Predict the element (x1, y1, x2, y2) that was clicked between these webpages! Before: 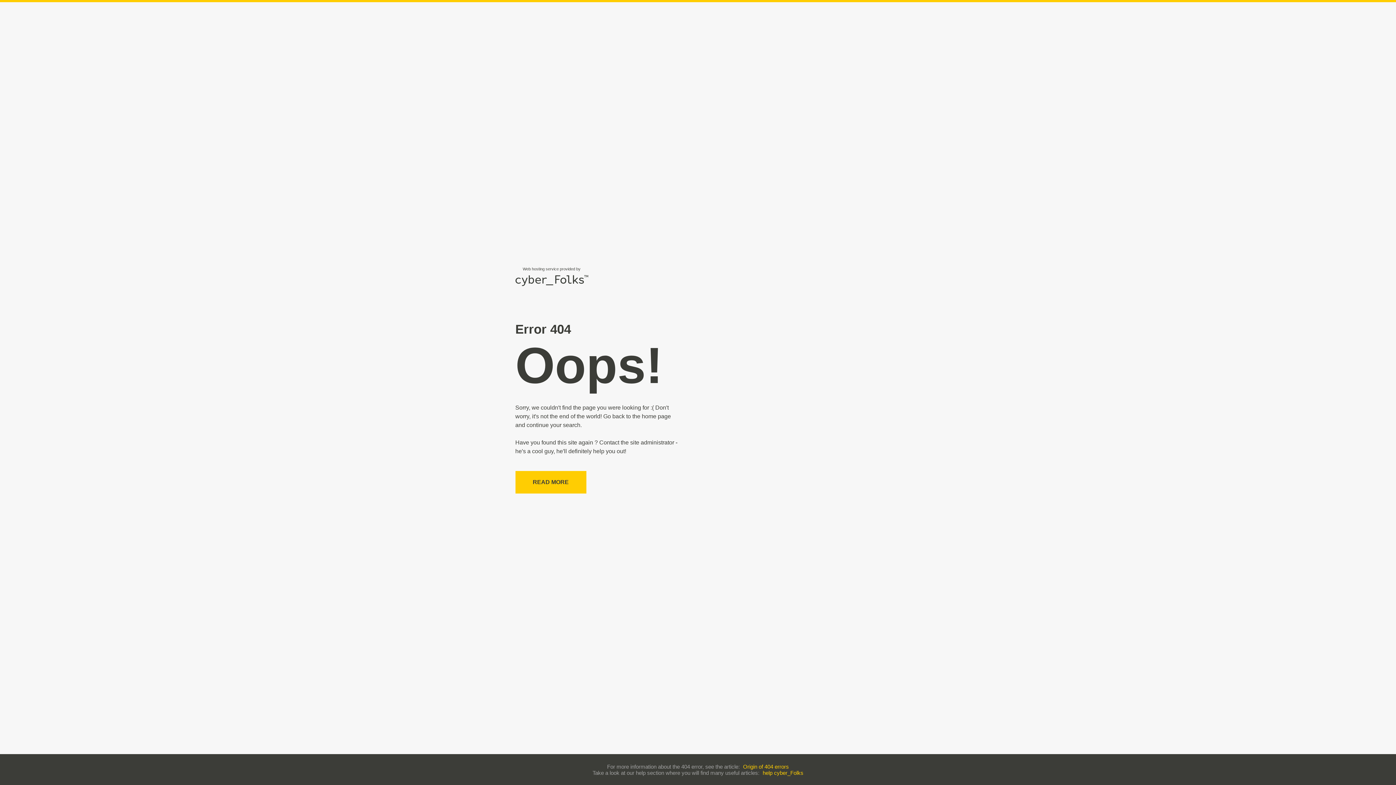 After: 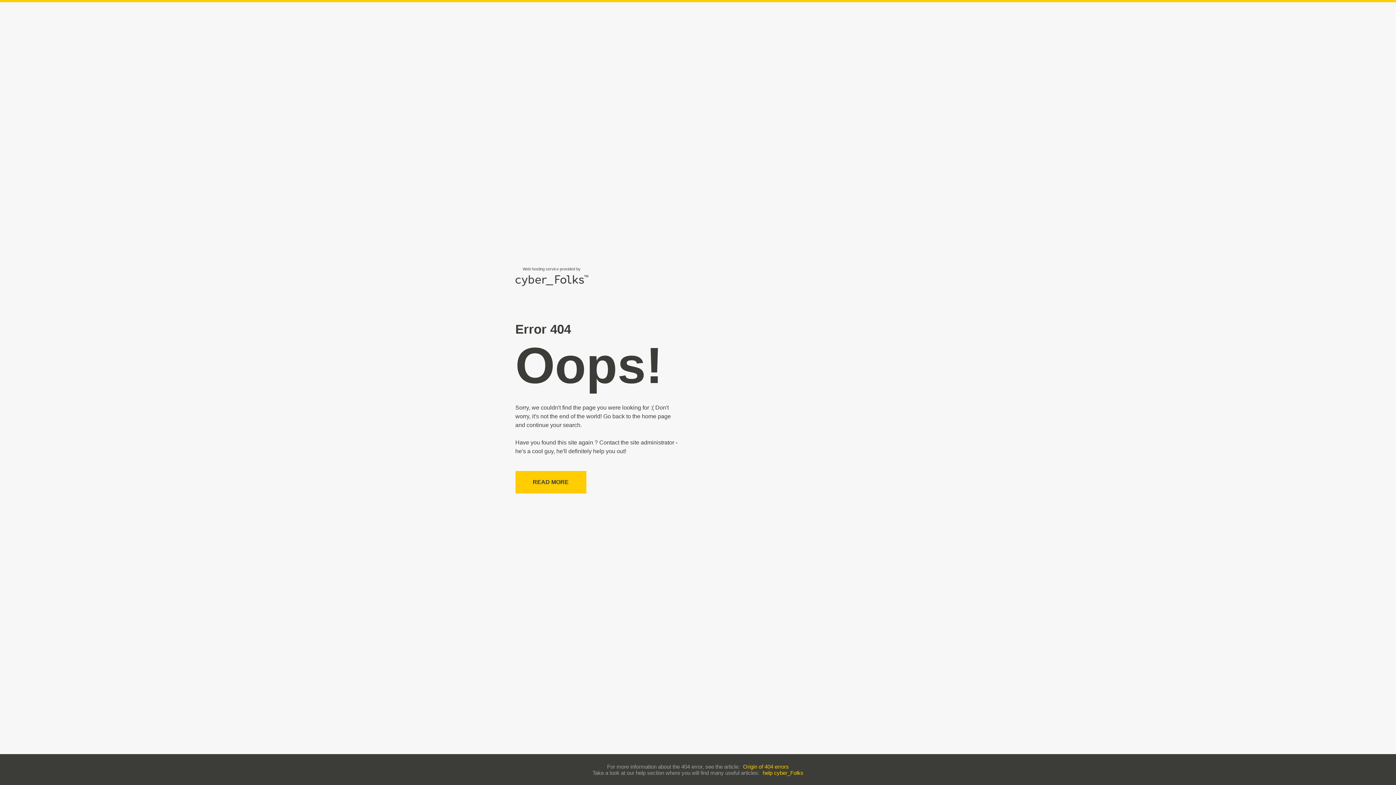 Action: bbox: (762, 770, 803, 776) label: help cyber_Folks